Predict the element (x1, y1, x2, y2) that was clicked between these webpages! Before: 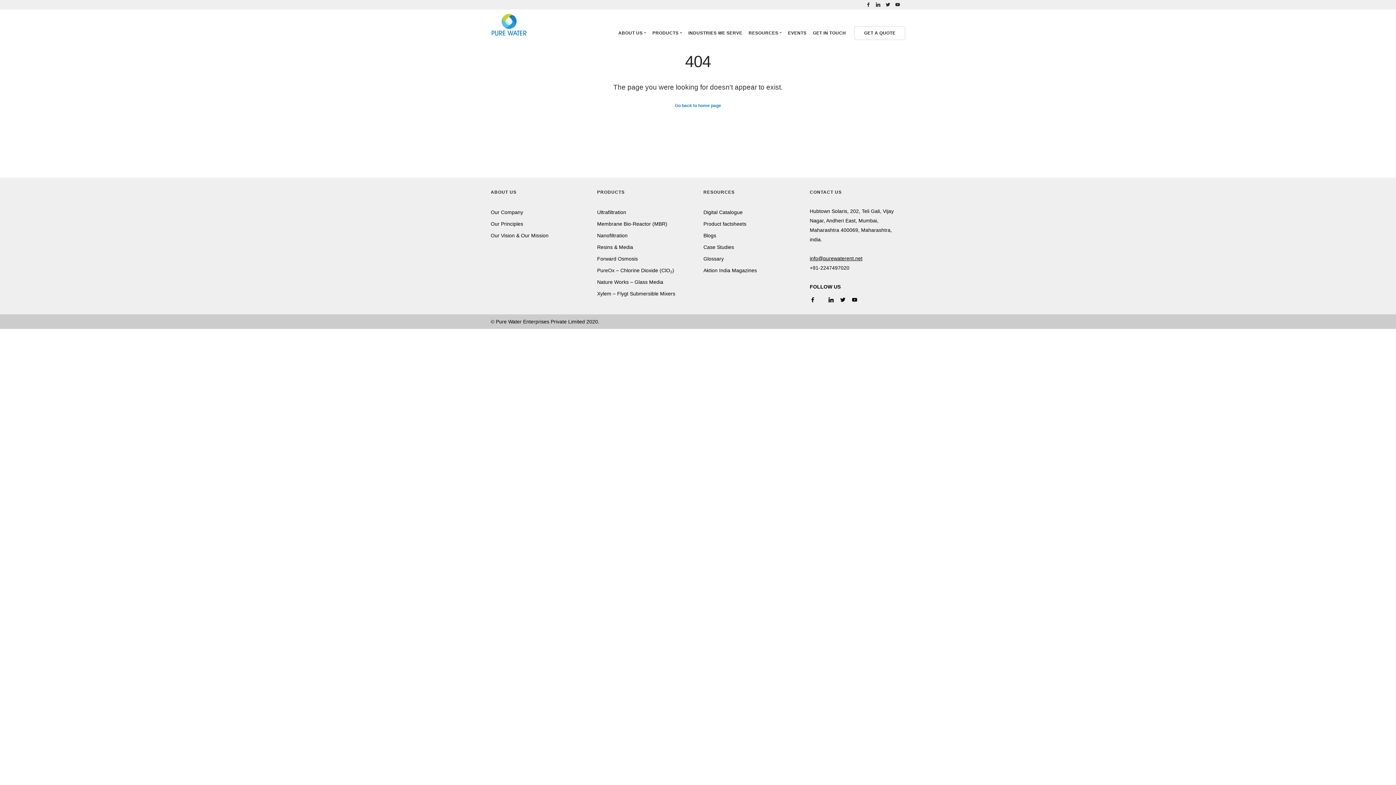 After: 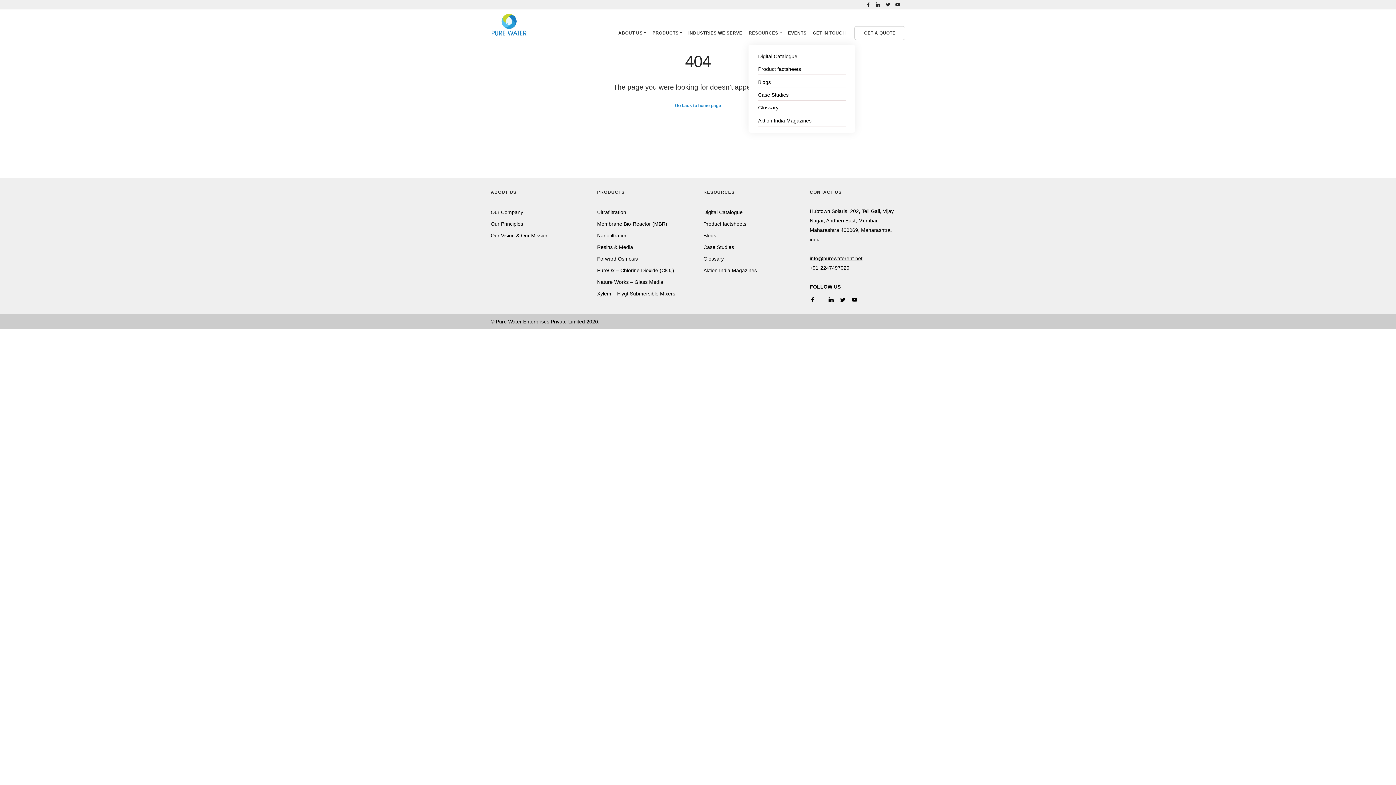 Action: bbox: (748, 30, 781, 35) label: RESOURCES